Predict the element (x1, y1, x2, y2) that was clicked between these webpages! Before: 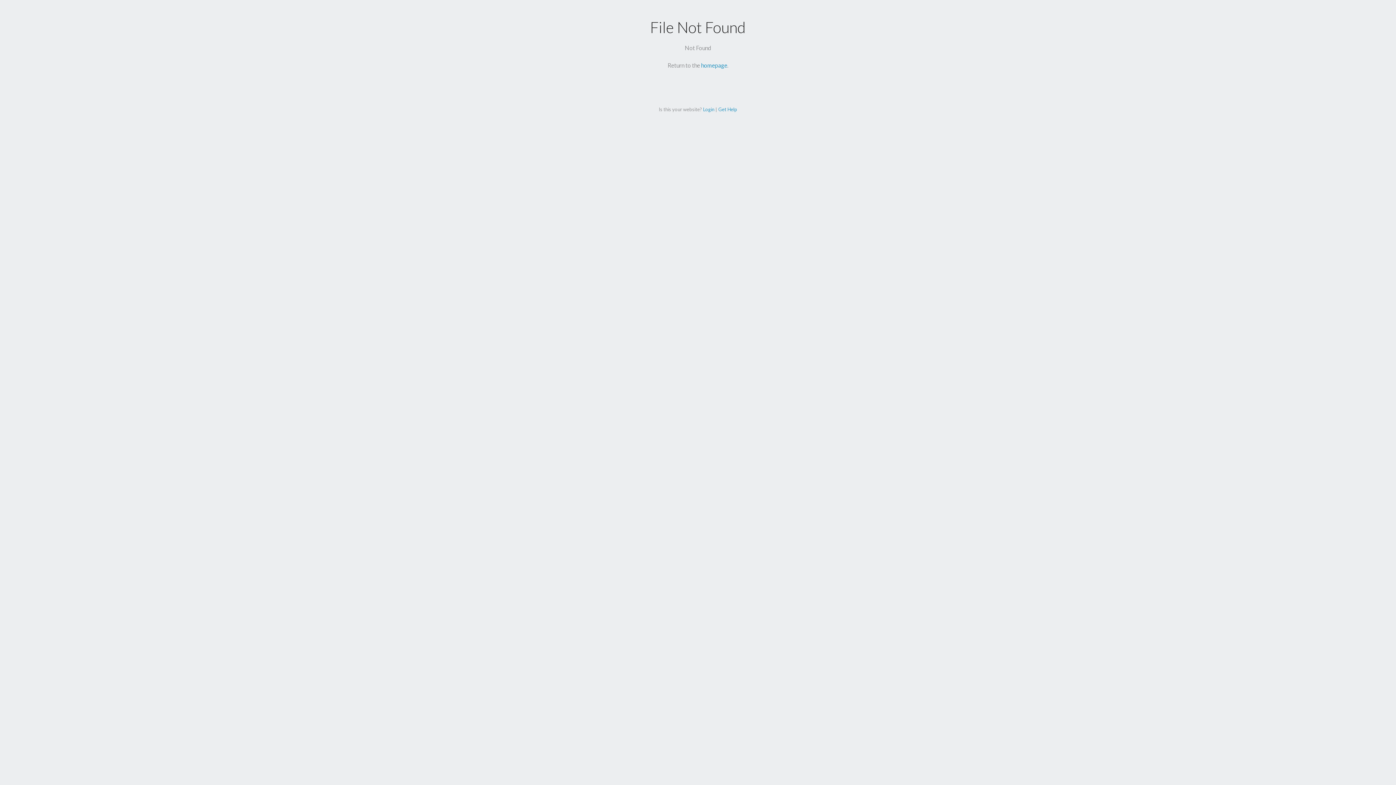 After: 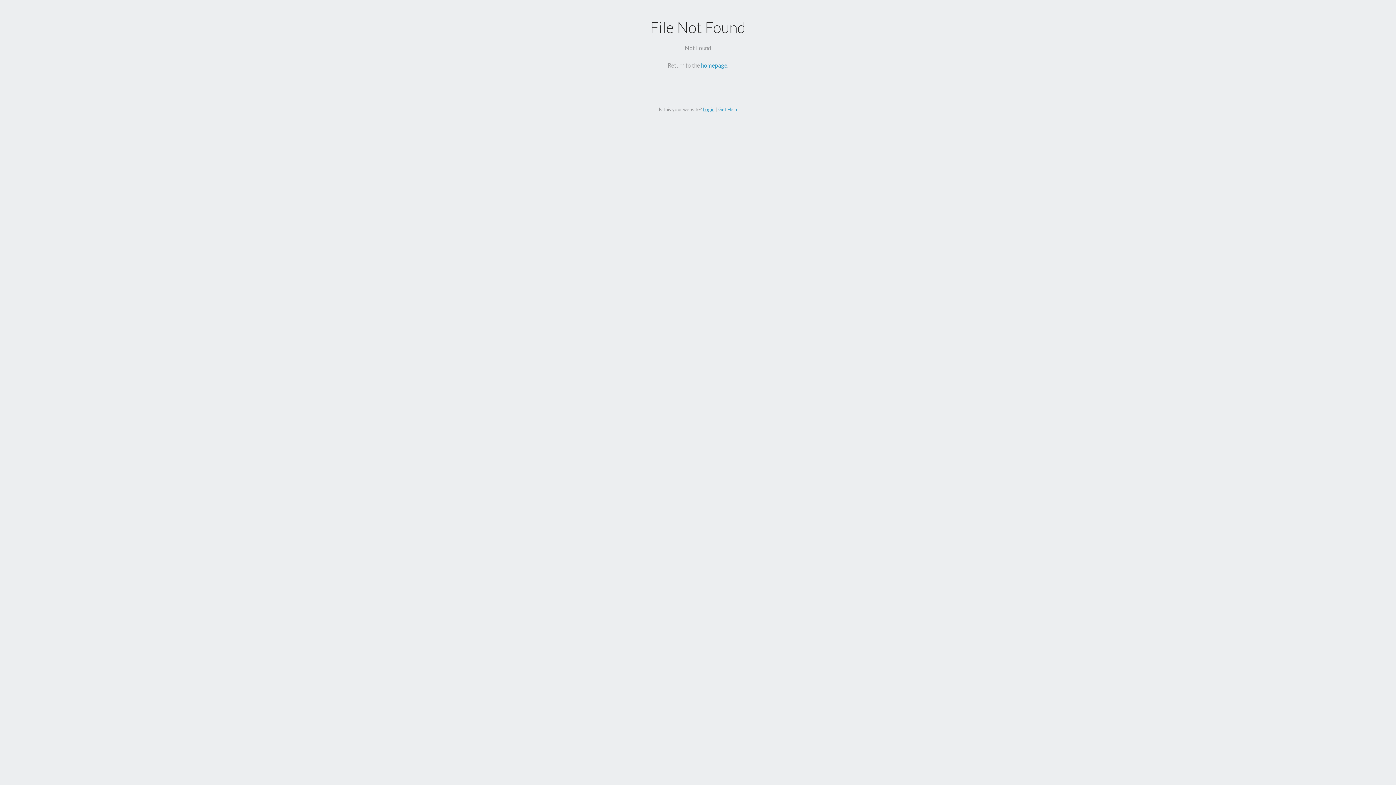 Action: bbox: (703, 106, 714, 112) label: Login